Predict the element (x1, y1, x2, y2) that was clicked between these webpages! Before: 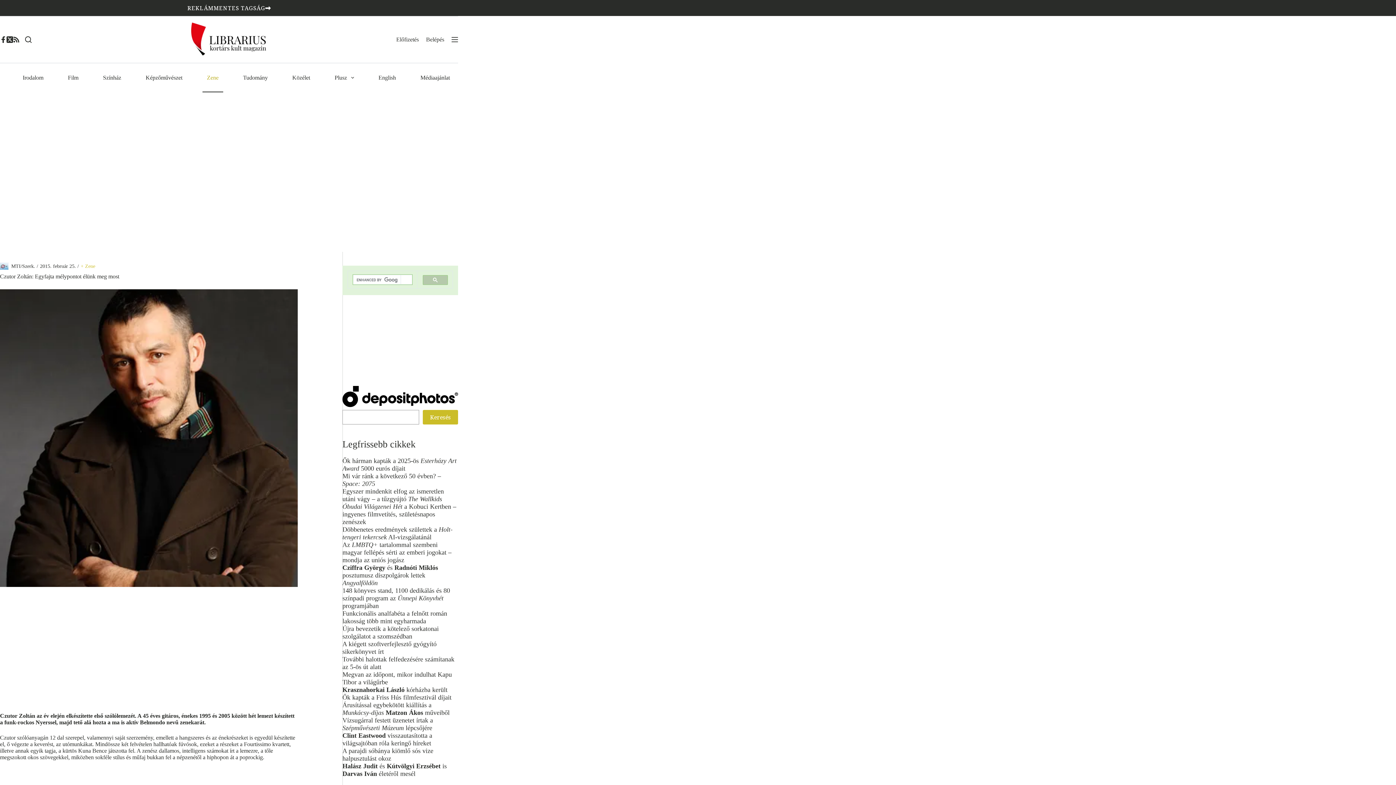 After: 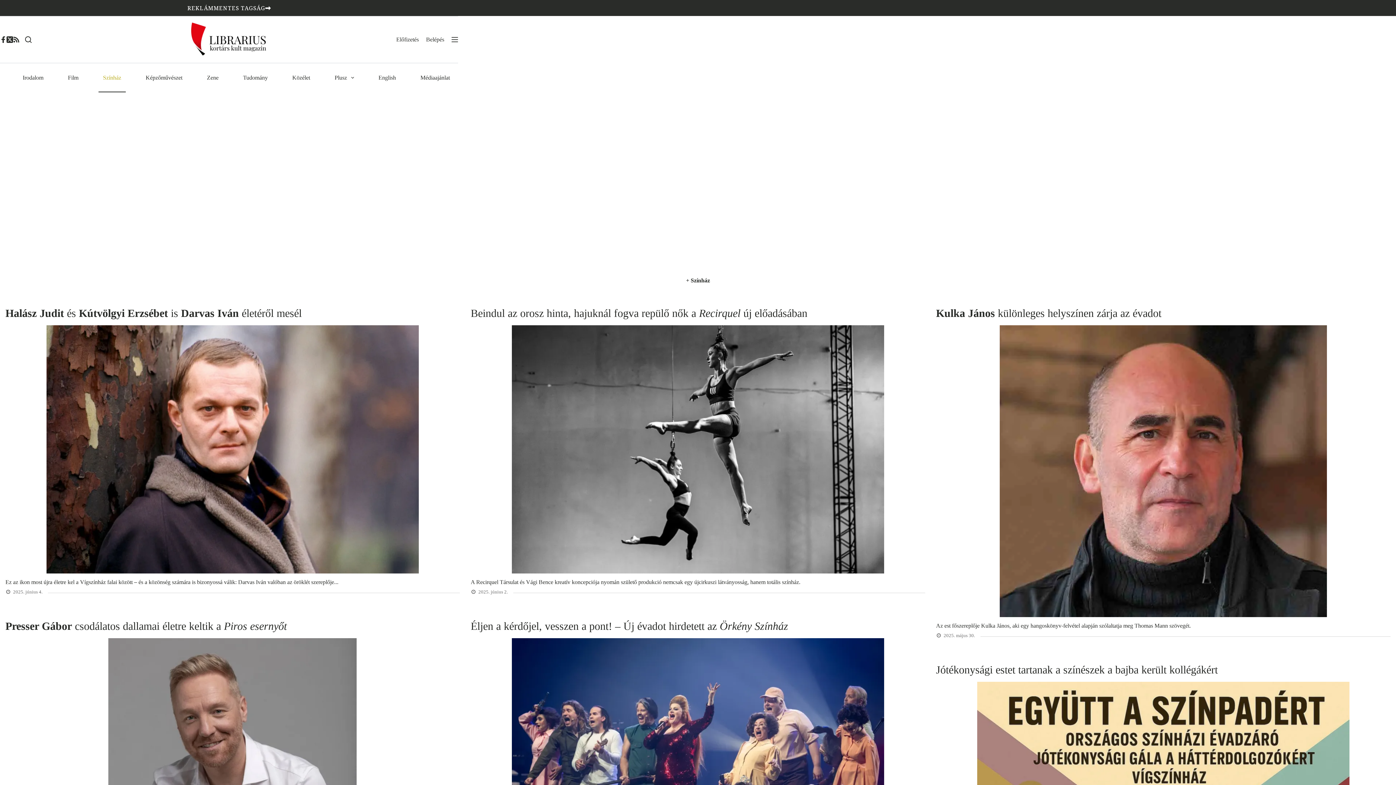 Action: label: Színház bbox: (98, 63, 125, 92)